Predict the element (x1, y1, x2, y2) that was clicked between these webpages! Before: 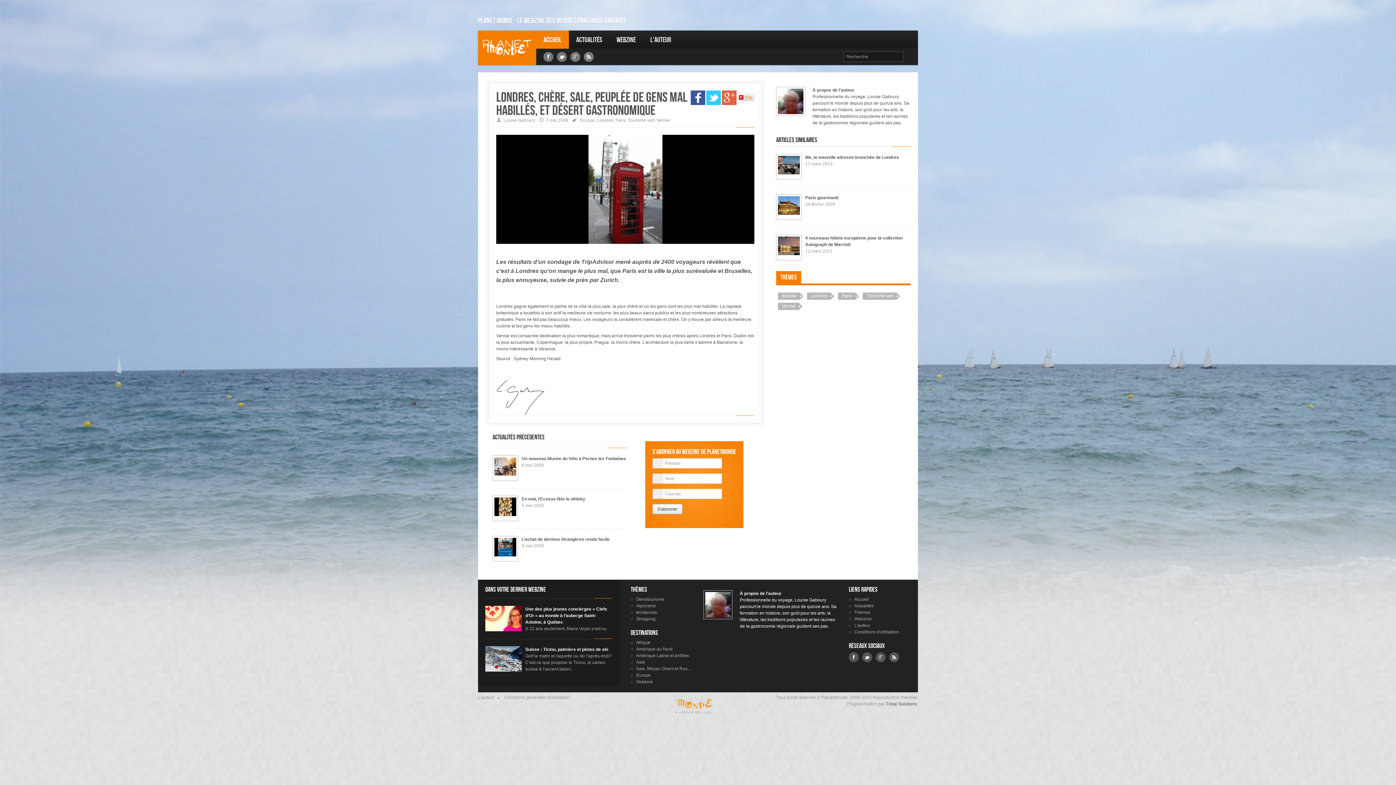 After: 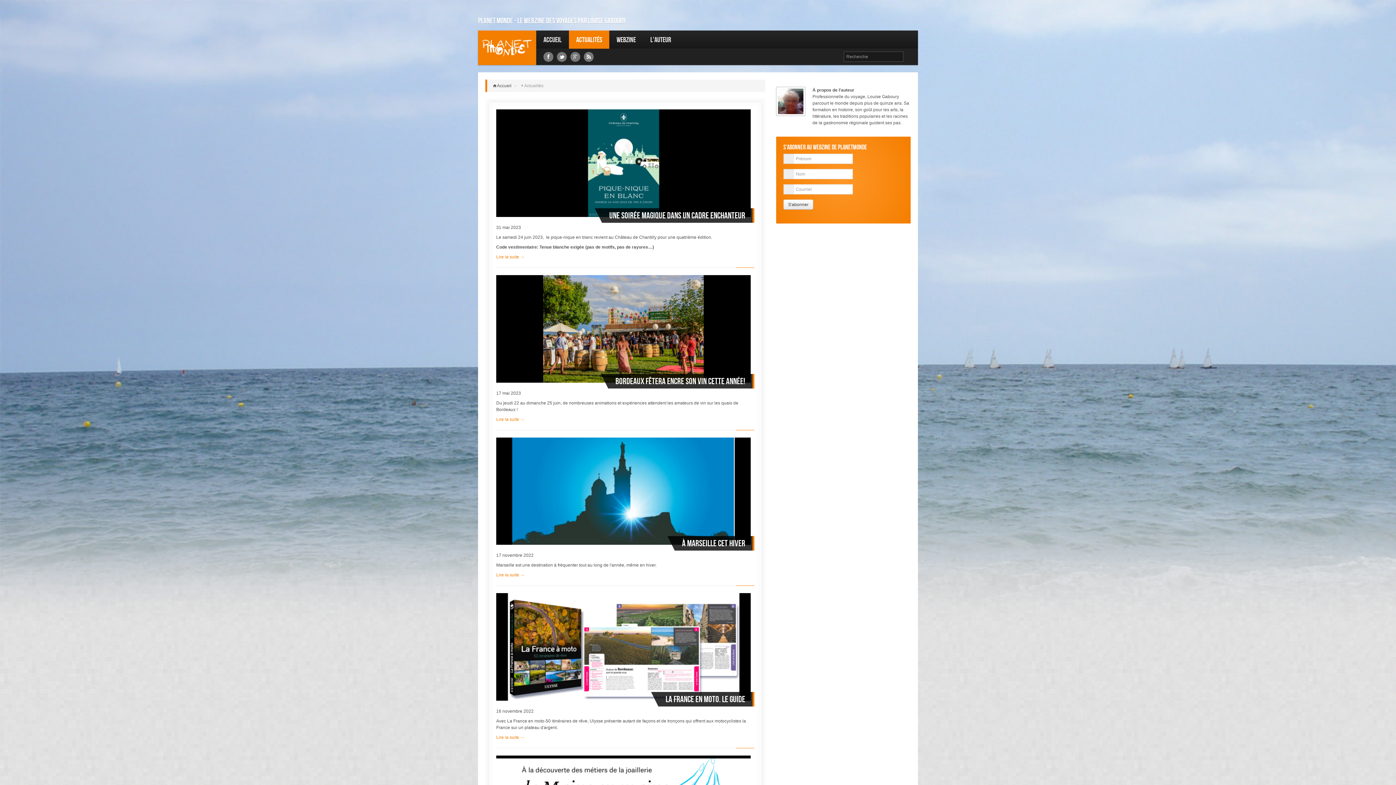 Action: label: Actualités bbox: (569, 30, 609, 48)